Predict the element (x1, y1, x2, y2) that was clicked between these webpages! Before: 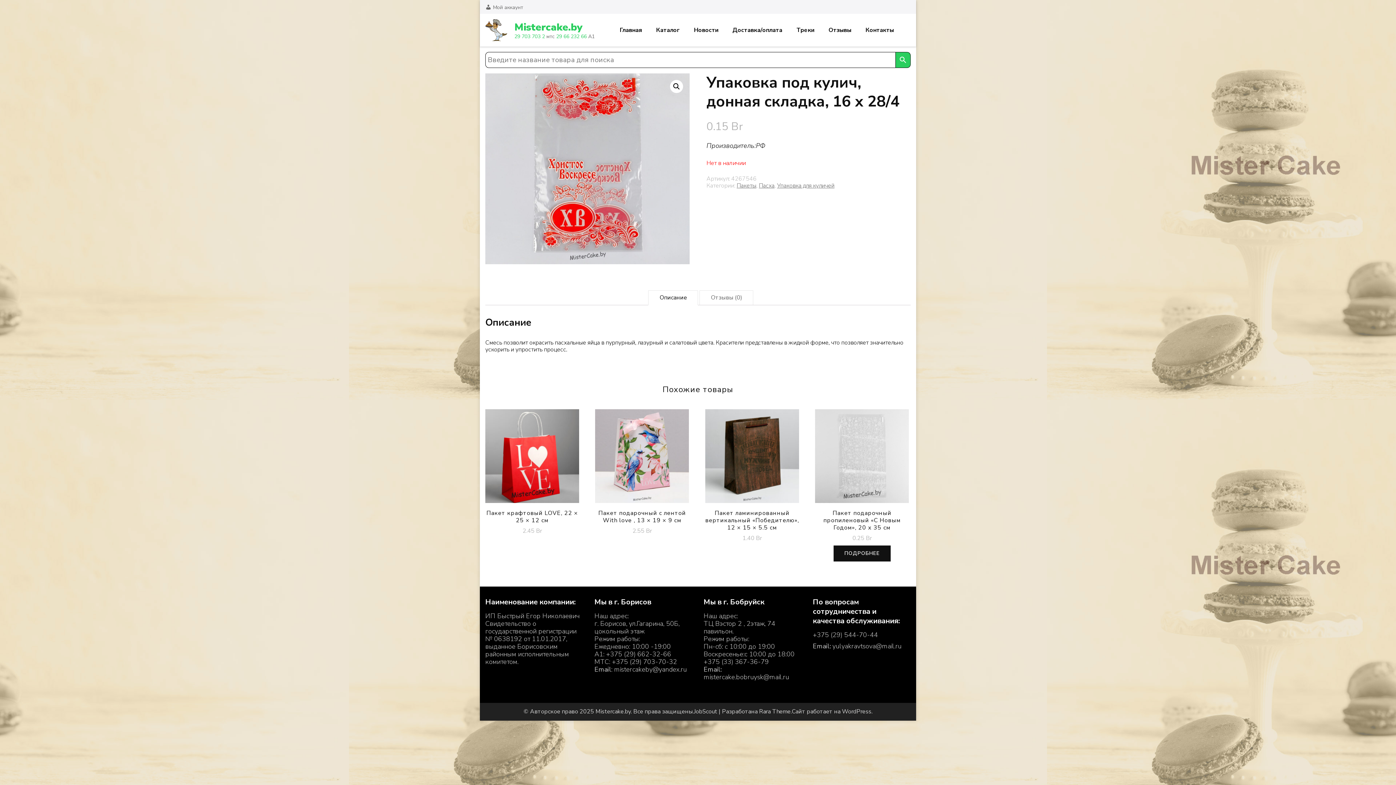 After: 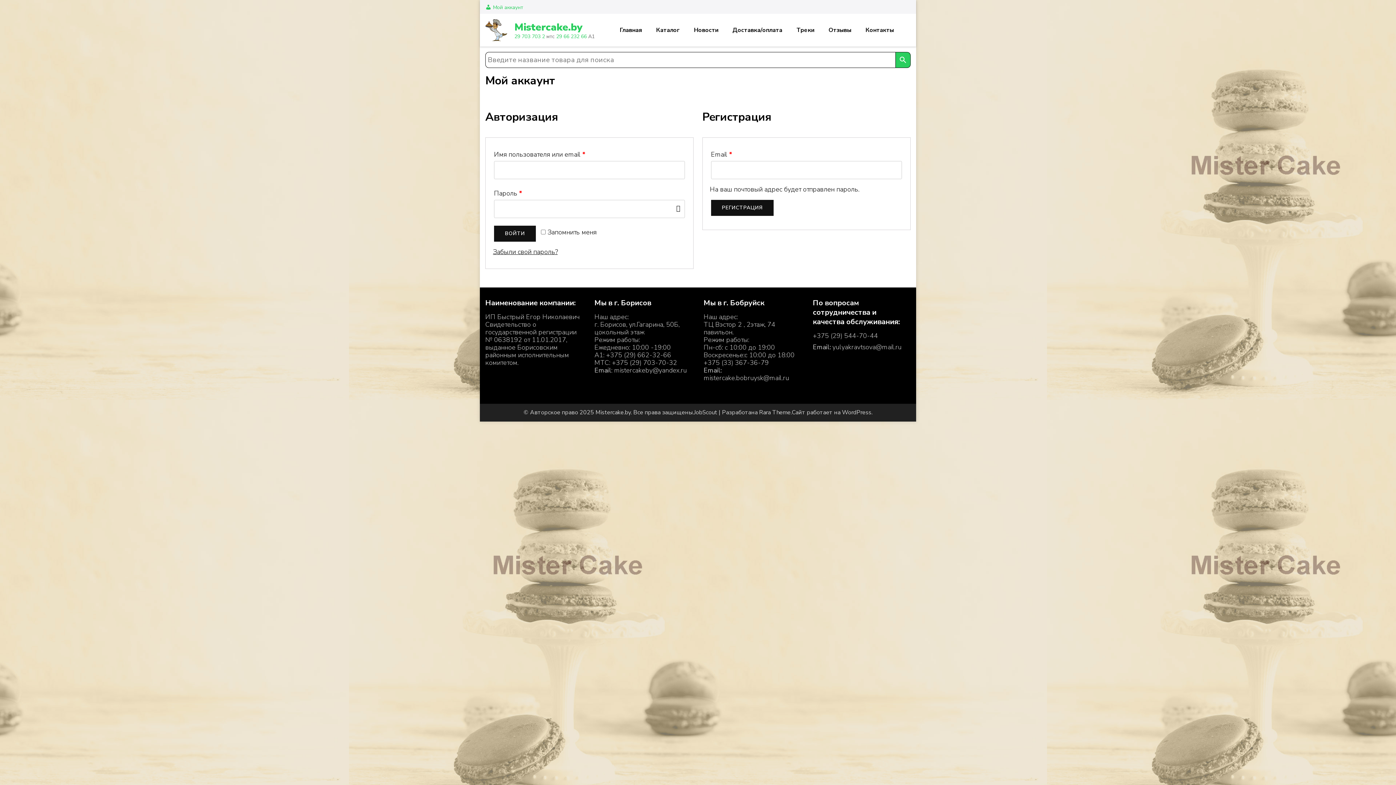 Action: bbox: (485, 4, 523, 10) label: Мой аккаунт